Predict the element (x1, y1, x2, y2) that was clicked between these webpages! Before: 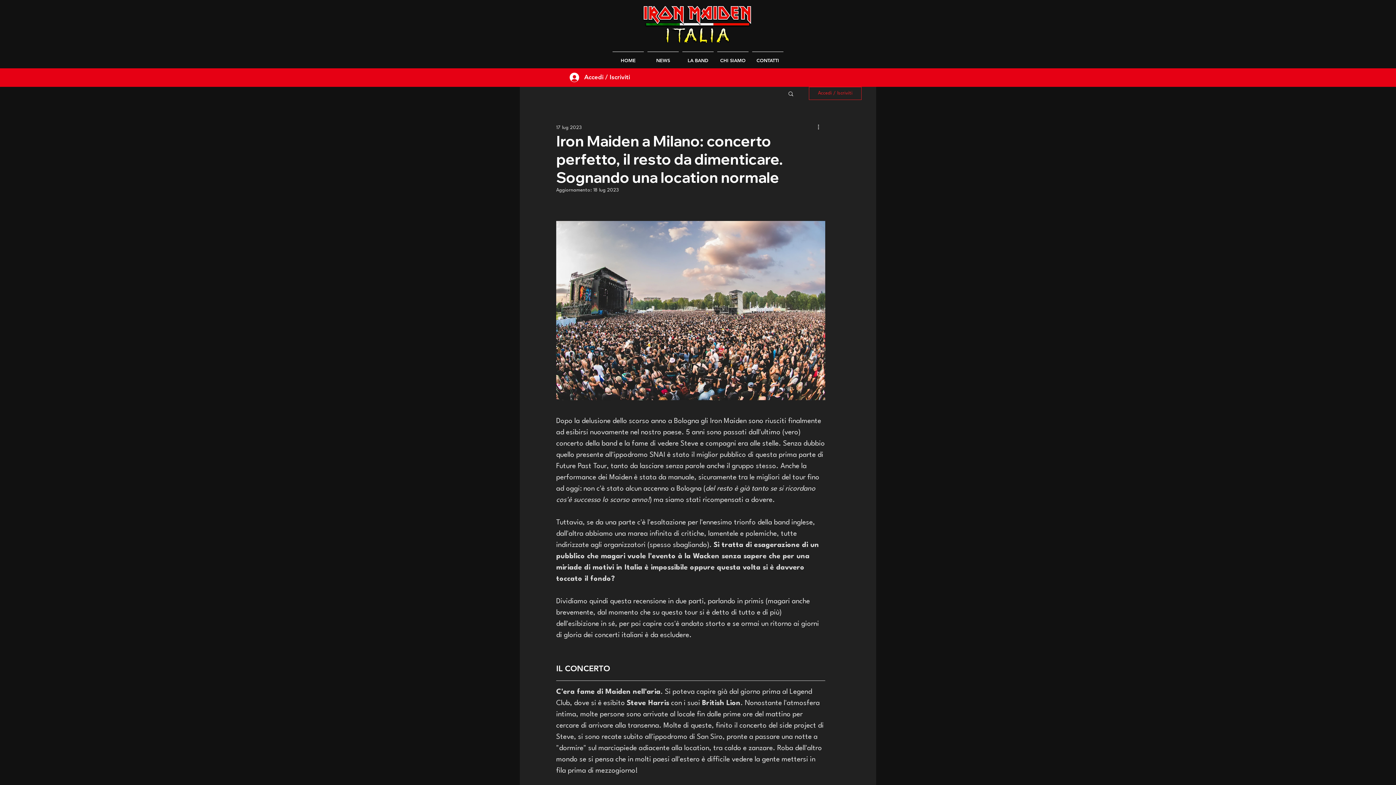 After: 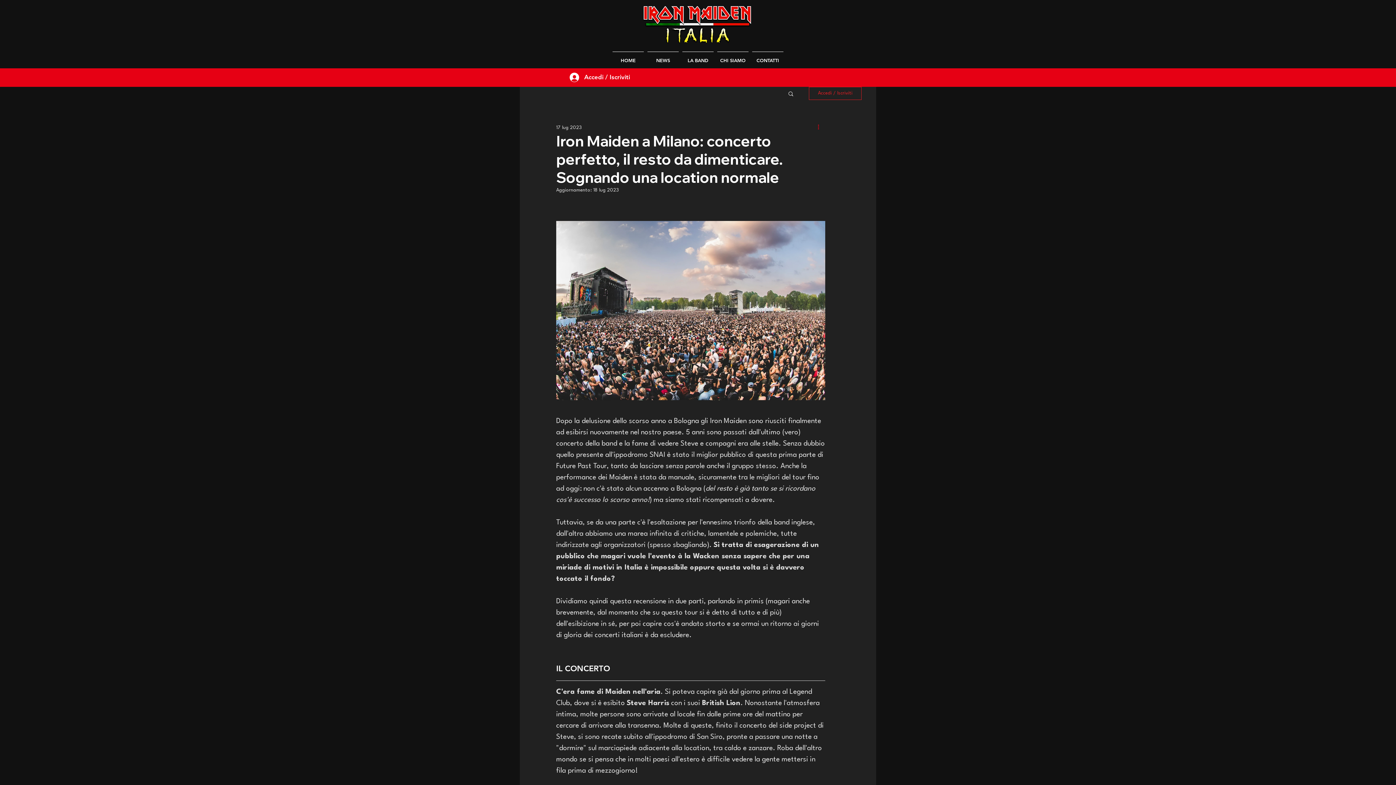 Action: bbox: (816, 123, 825, 132) label: Altre azioni